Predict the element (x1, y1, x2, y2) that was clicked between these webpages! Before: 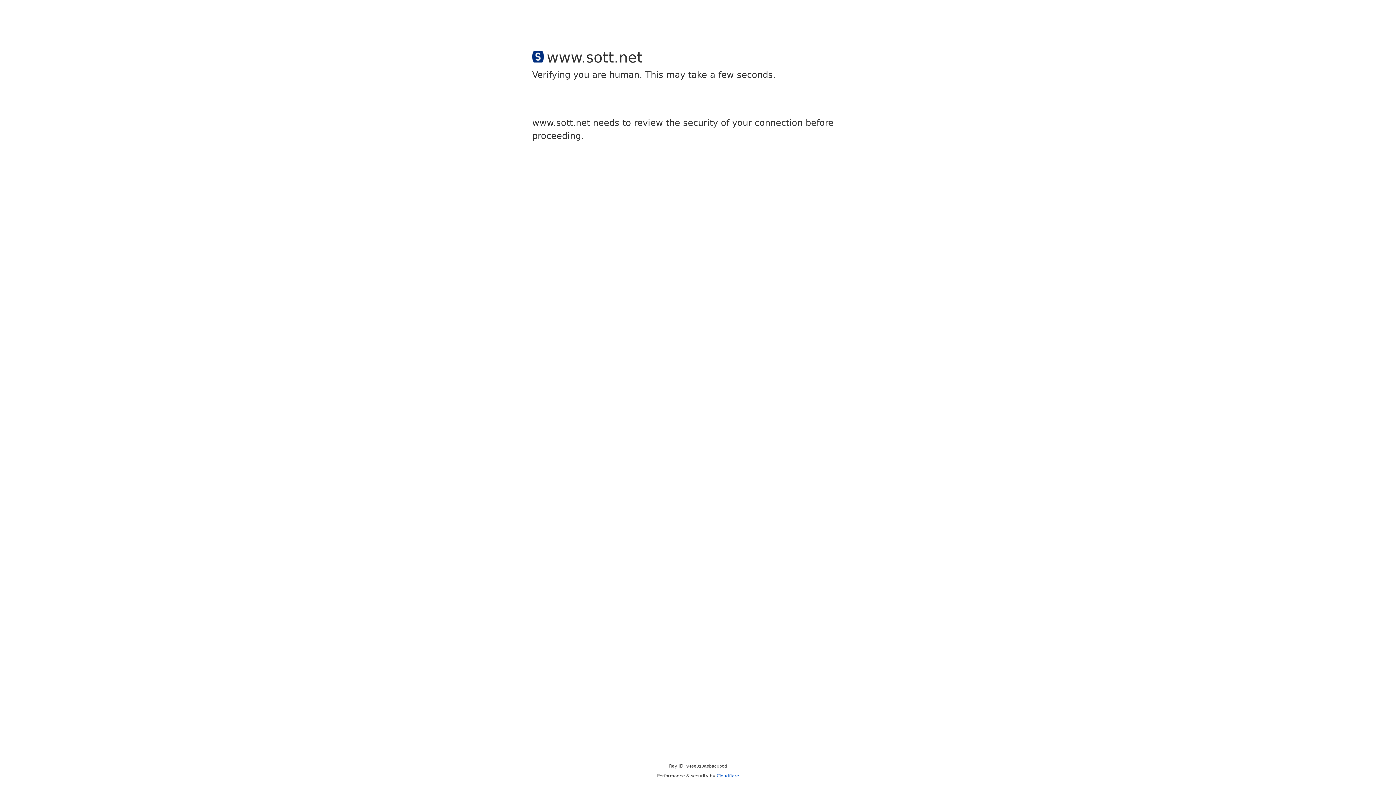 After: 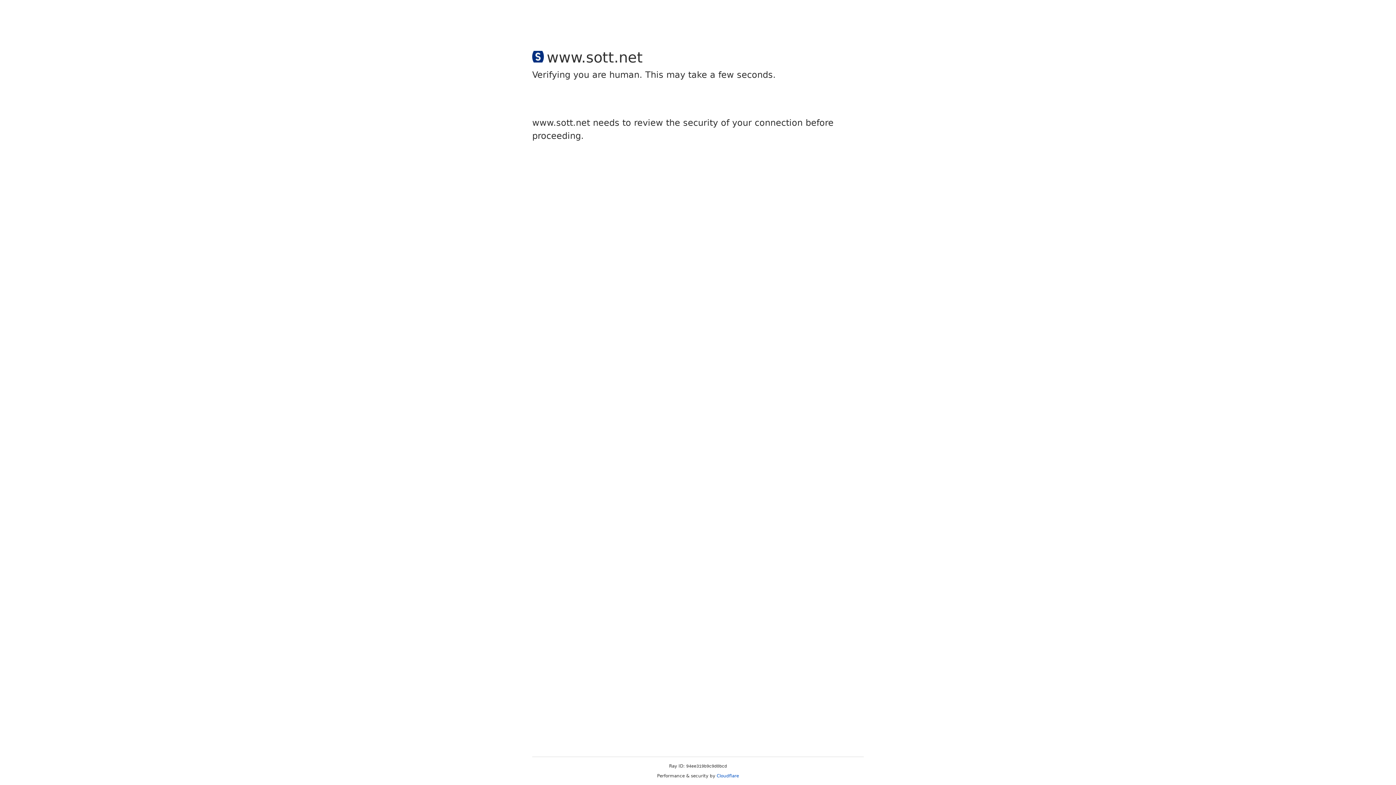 Action: bbox: (716, 773, 739, 778) label: Cloudflare